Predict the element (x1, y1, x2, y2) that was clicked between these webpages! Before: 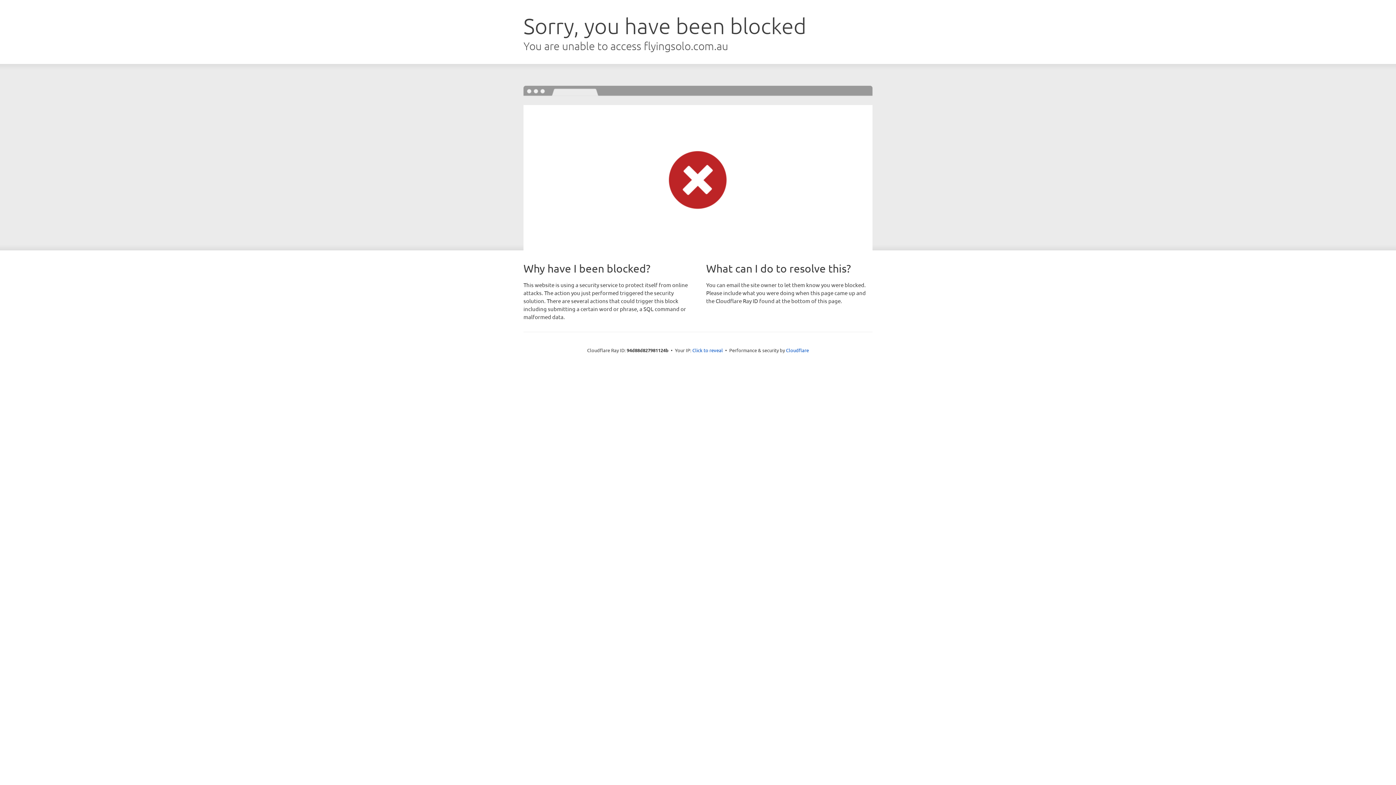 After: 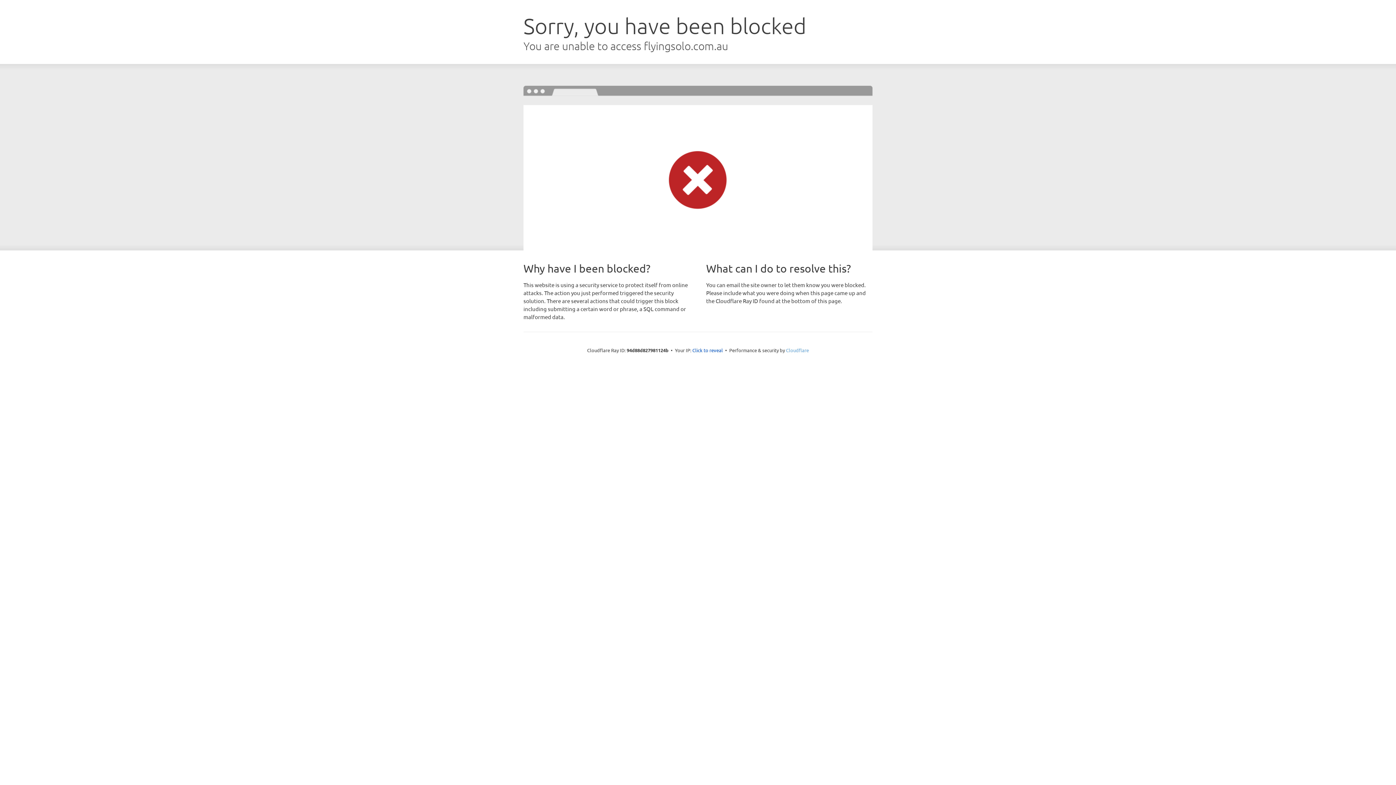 Action: bbox: (786, 347, 809, 353) label: Cloudflare